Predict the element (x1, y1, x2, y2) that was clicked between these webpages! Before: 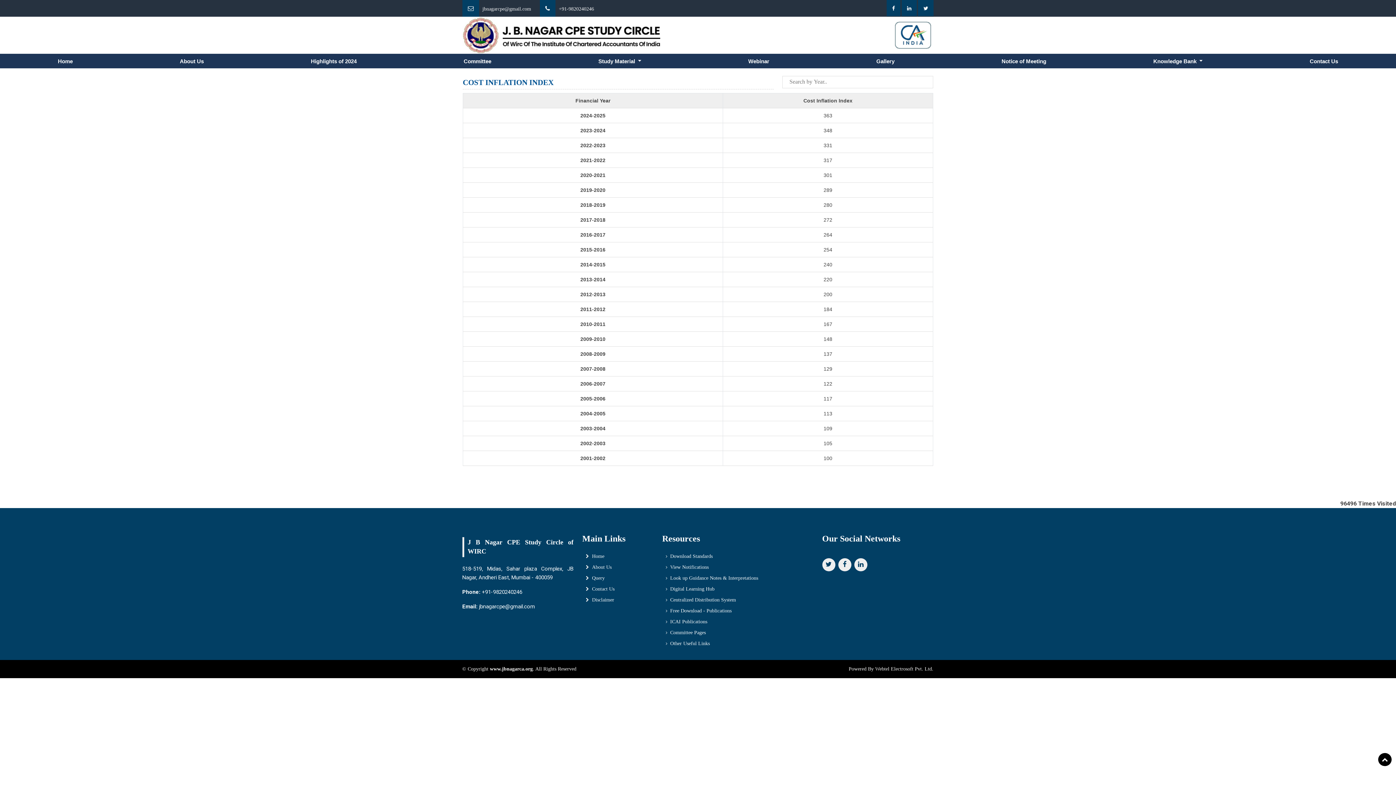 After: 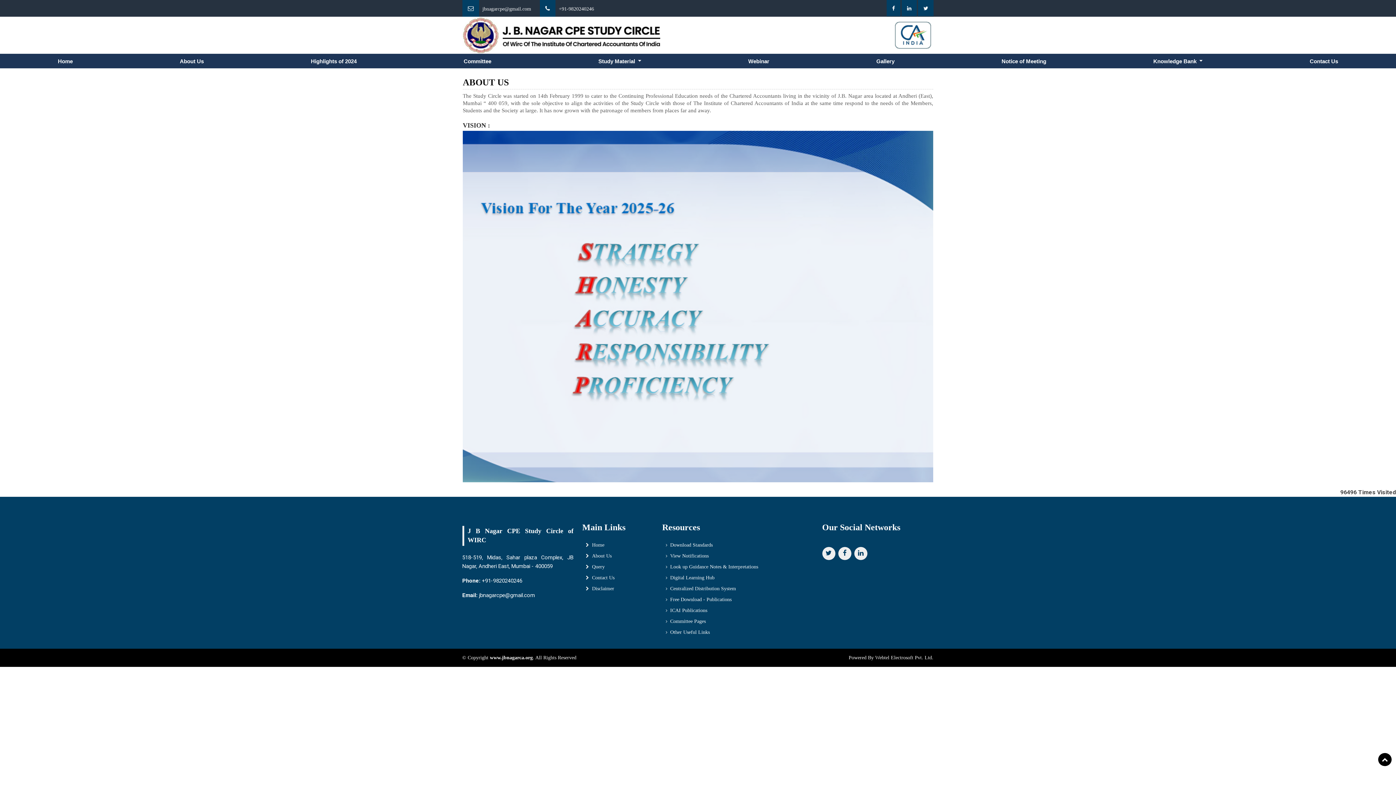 Action: bbox: (126, 55, 257, 67) label: About Us